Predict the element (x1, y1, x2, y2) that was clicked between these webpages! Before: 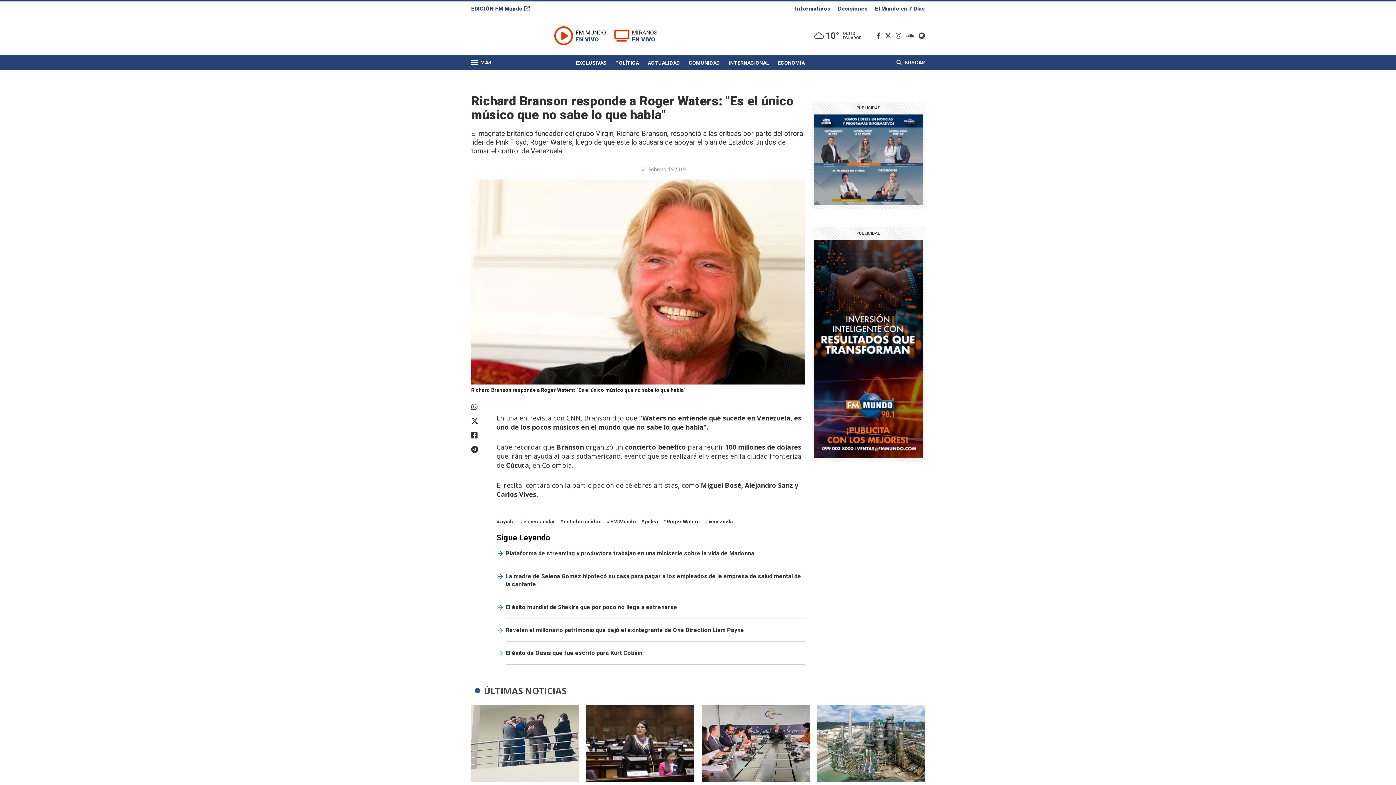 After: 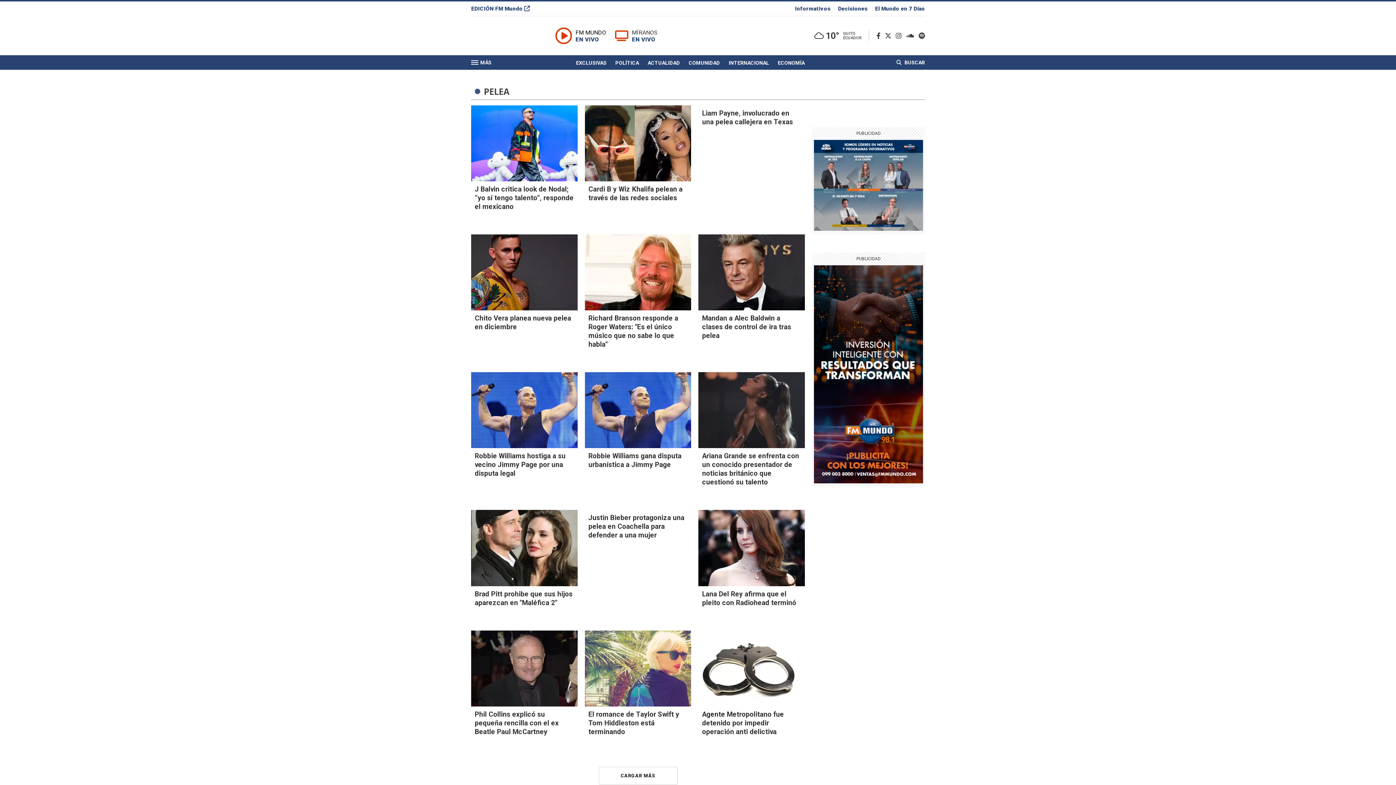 Action: bbox: (641, 517, 661, 526) label: pelea